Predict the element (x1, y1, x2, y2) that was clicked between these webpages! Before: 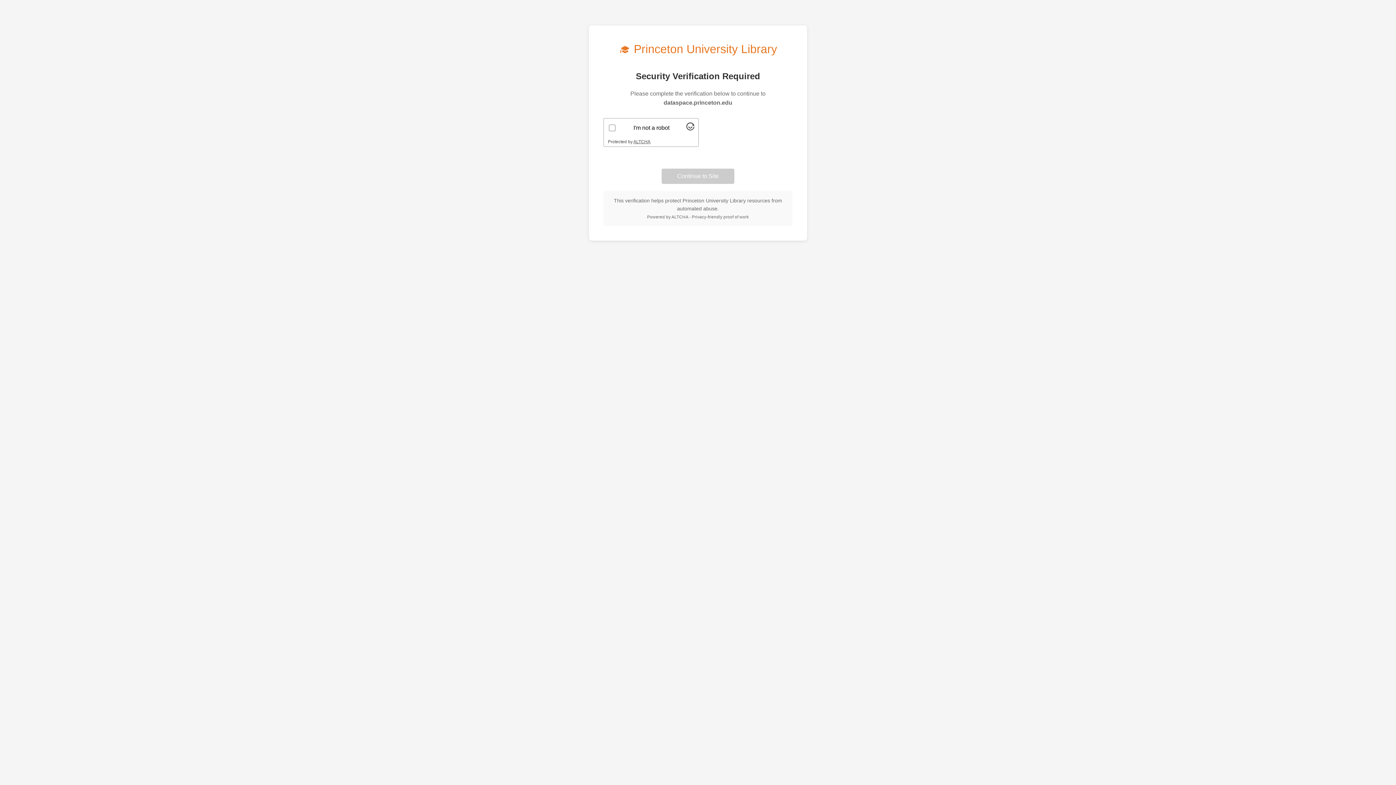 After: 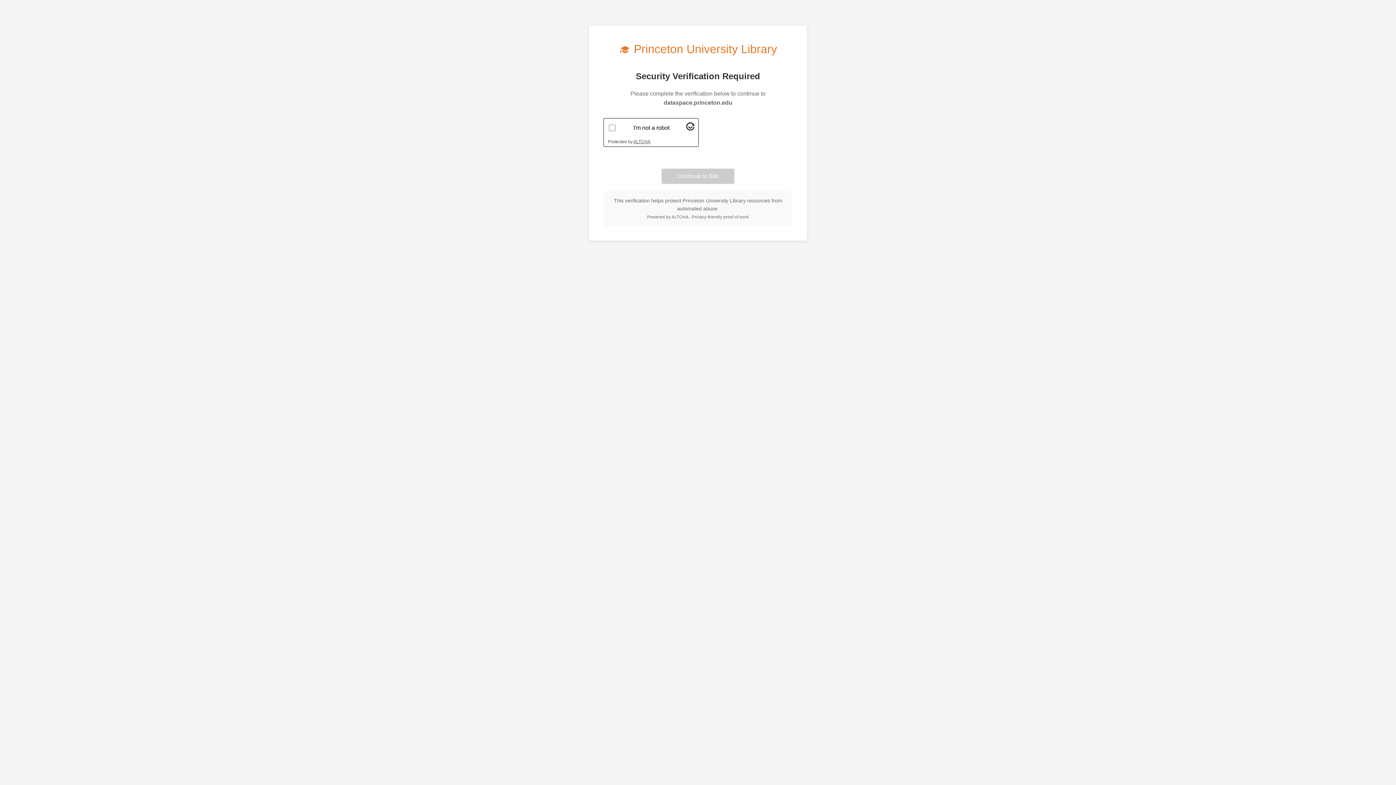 Action: bbox: (686, 125, 694, 131) label: Visit Altcha.org